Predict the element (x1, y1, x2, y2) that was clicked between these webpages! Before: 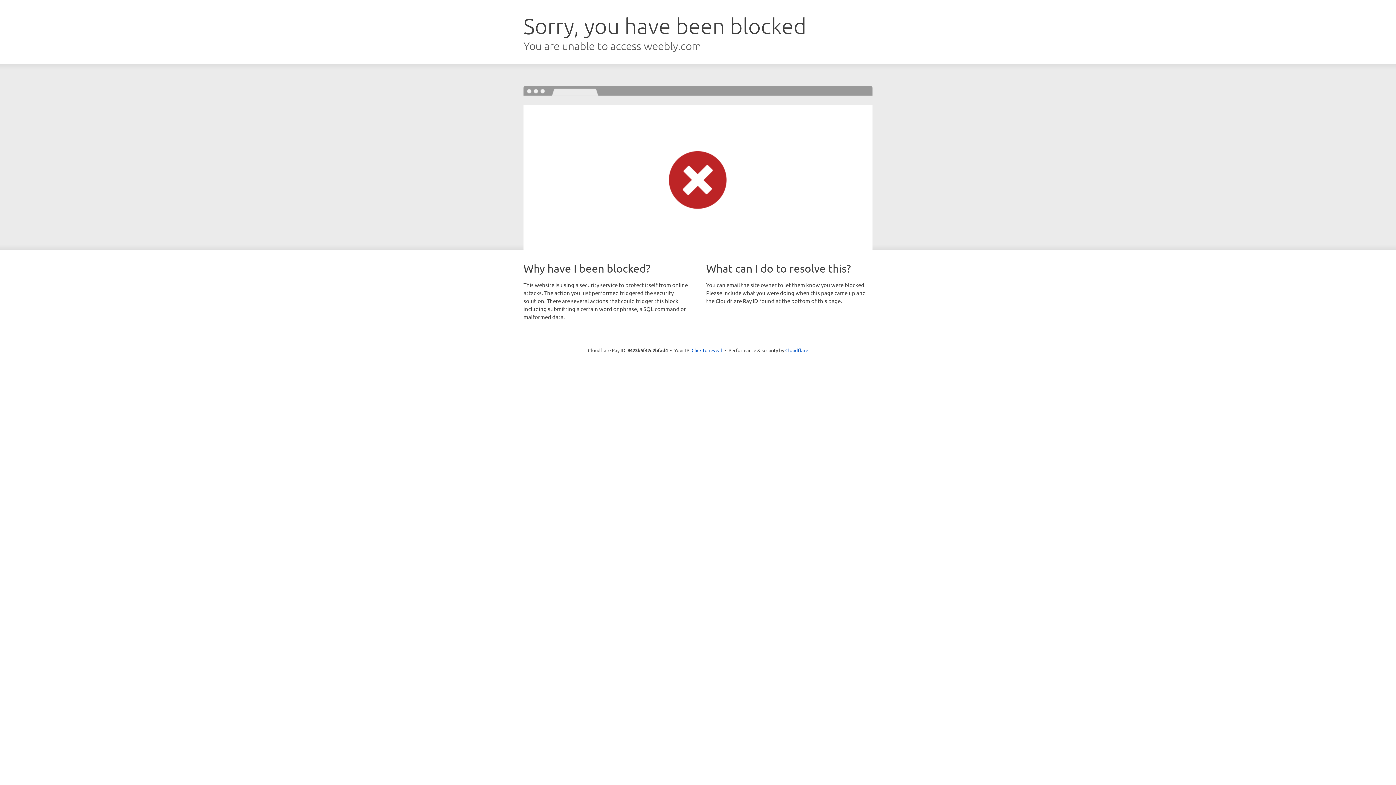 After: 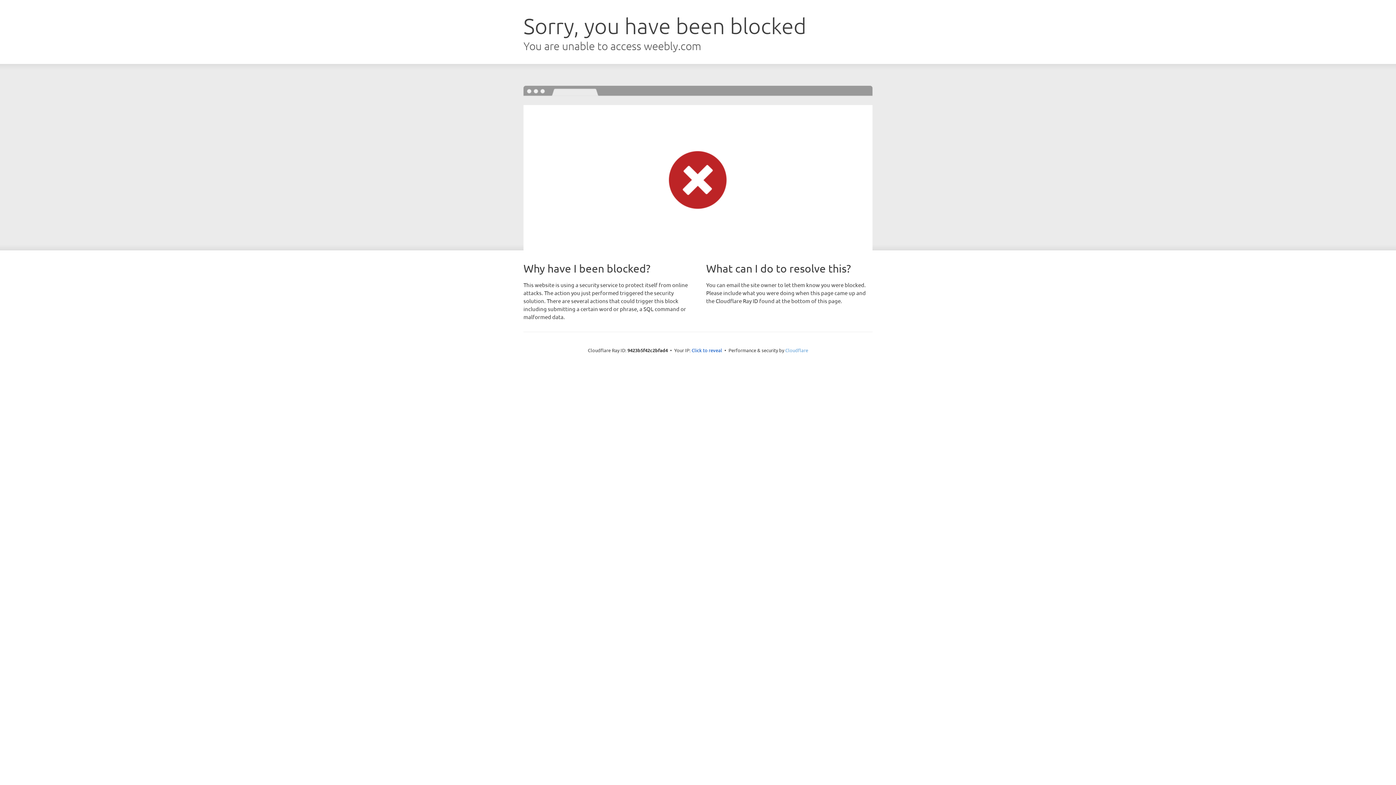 Action: bbox: (785, 347, 808, 353) label: Cloudflare